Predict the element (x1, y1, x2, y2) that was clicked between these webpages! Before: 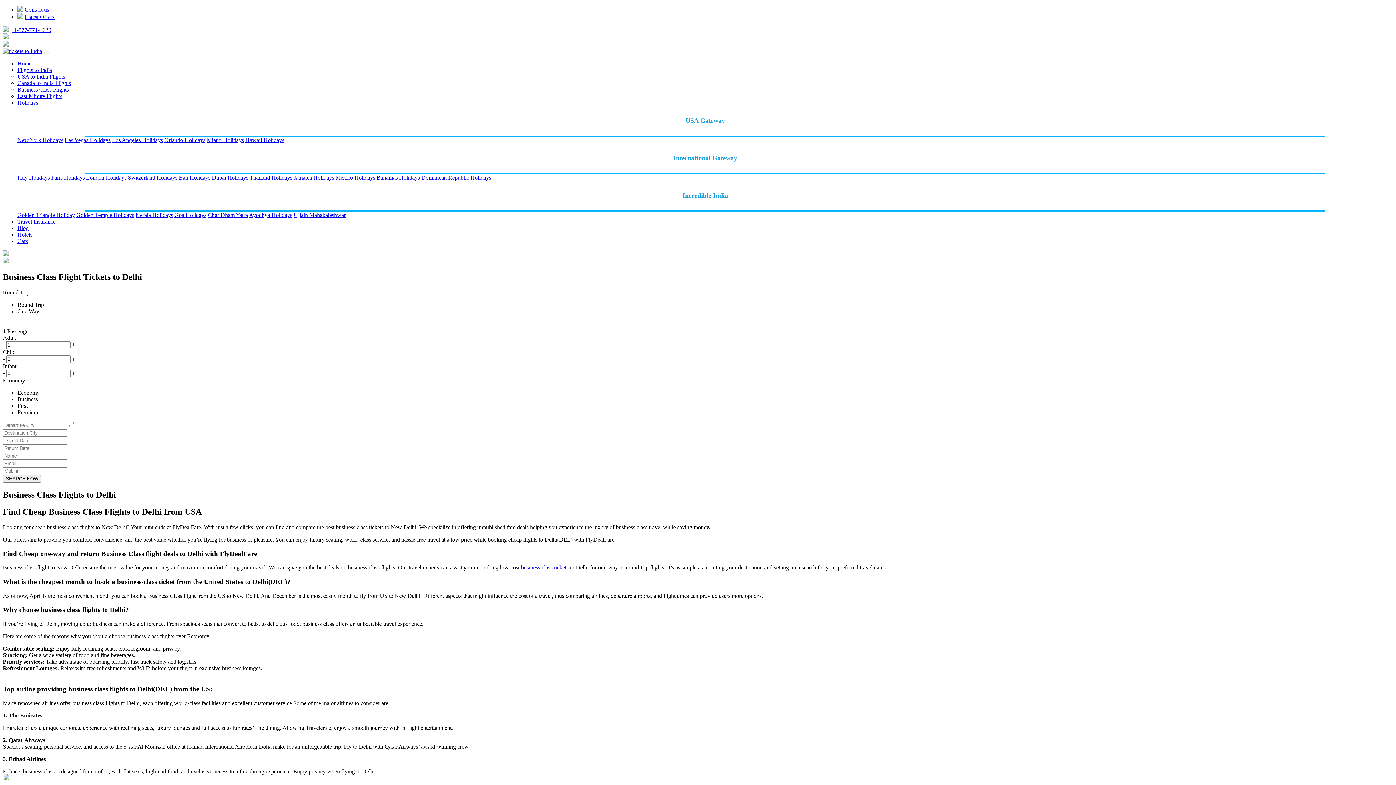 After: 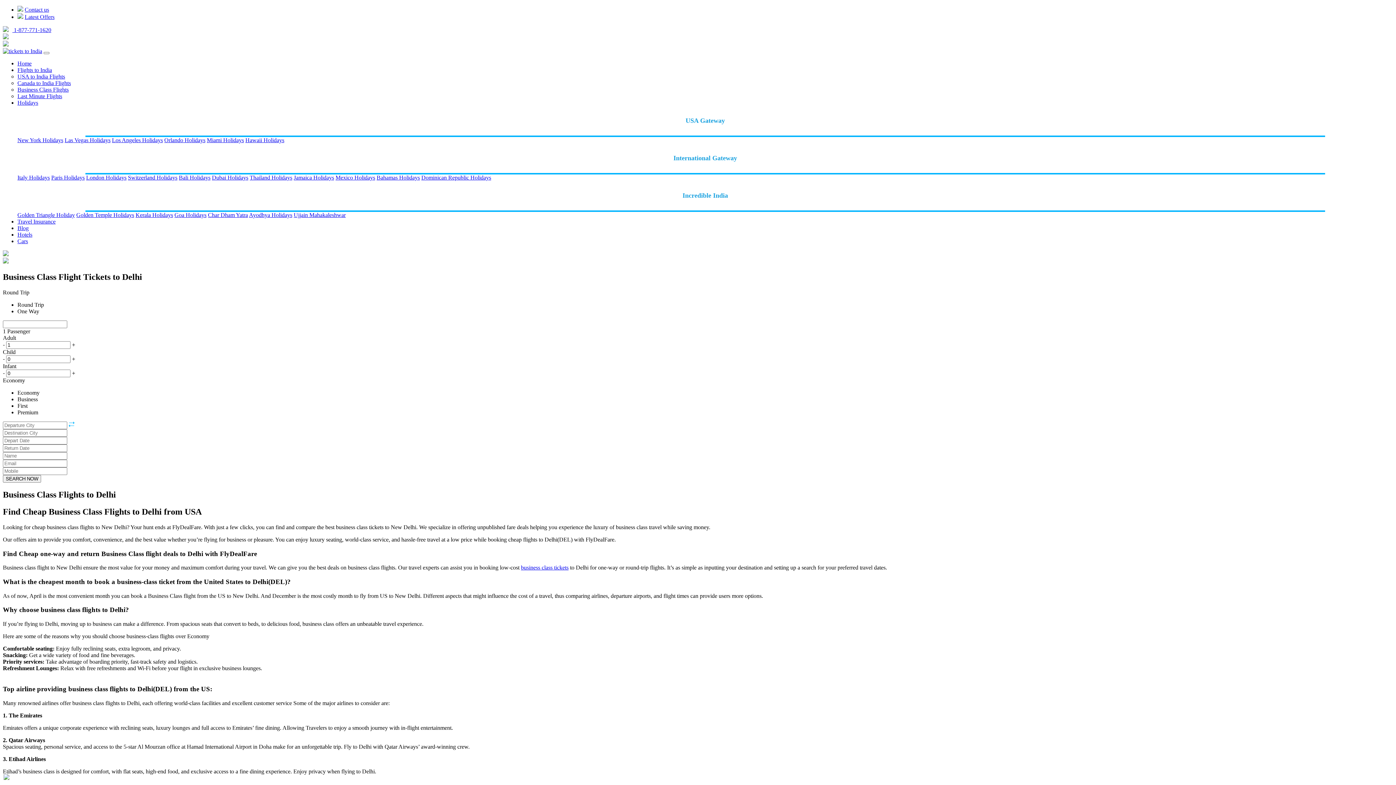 Action: bbox: (3, 775, 9, 781)